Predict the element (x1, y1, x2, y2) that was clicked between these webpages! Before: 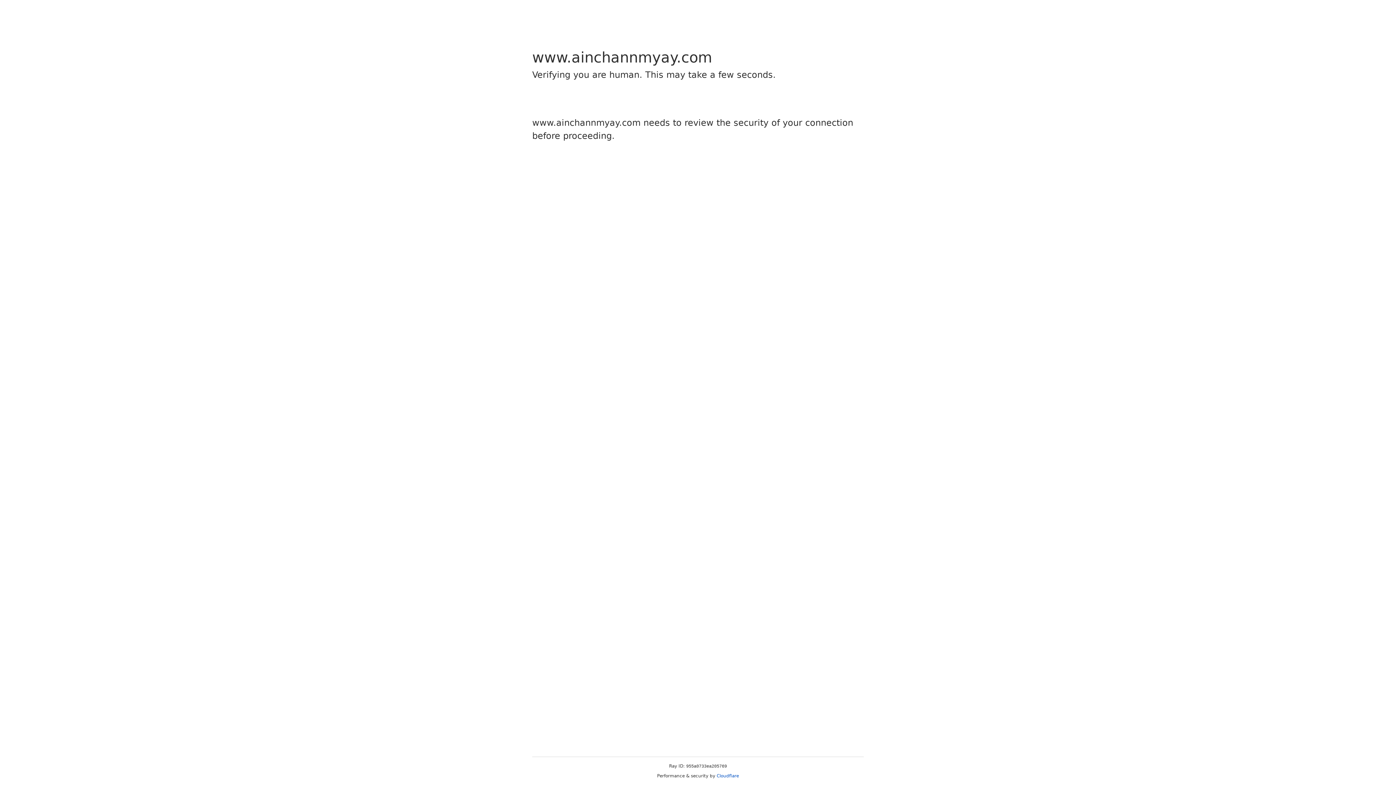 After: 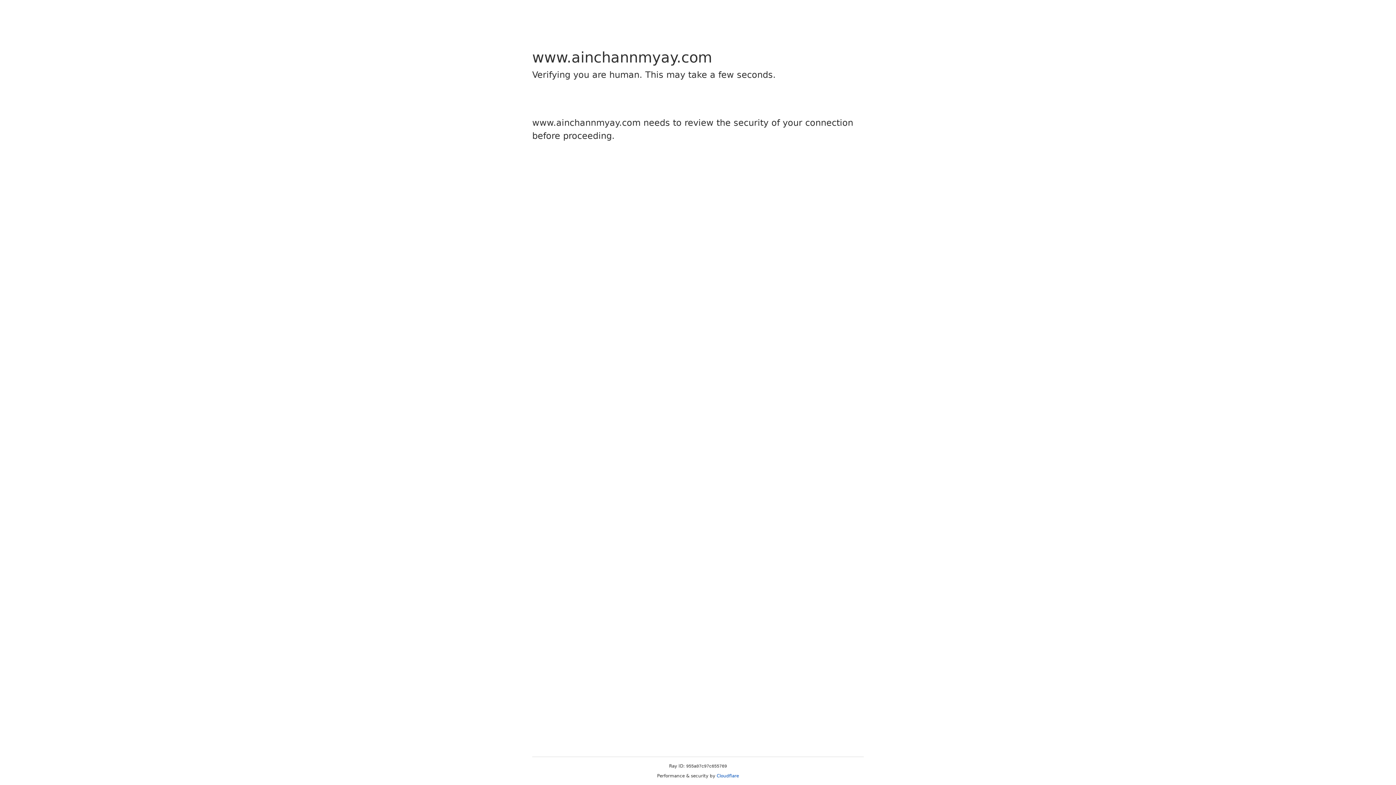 Action: label: Cloudflare bbox: (716, 773, 739, 778)